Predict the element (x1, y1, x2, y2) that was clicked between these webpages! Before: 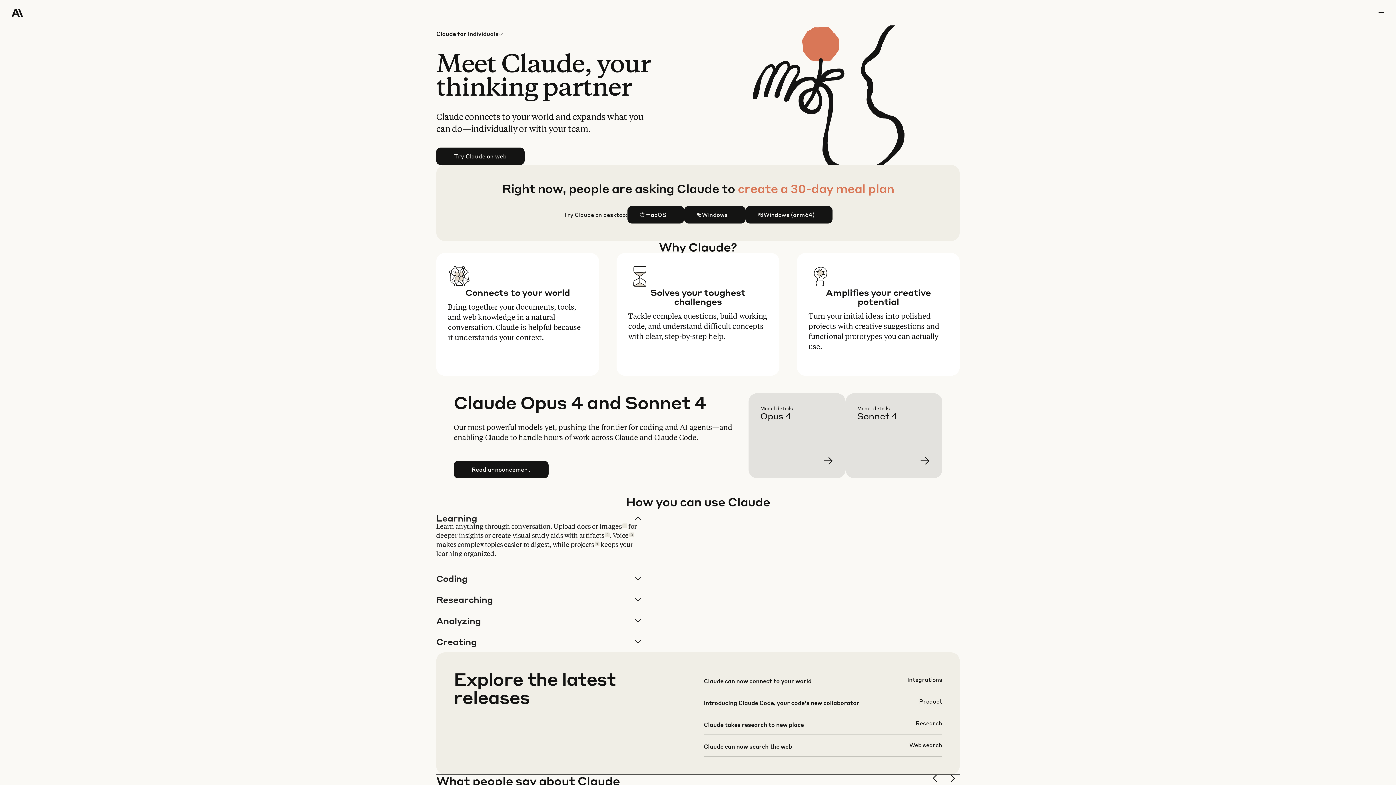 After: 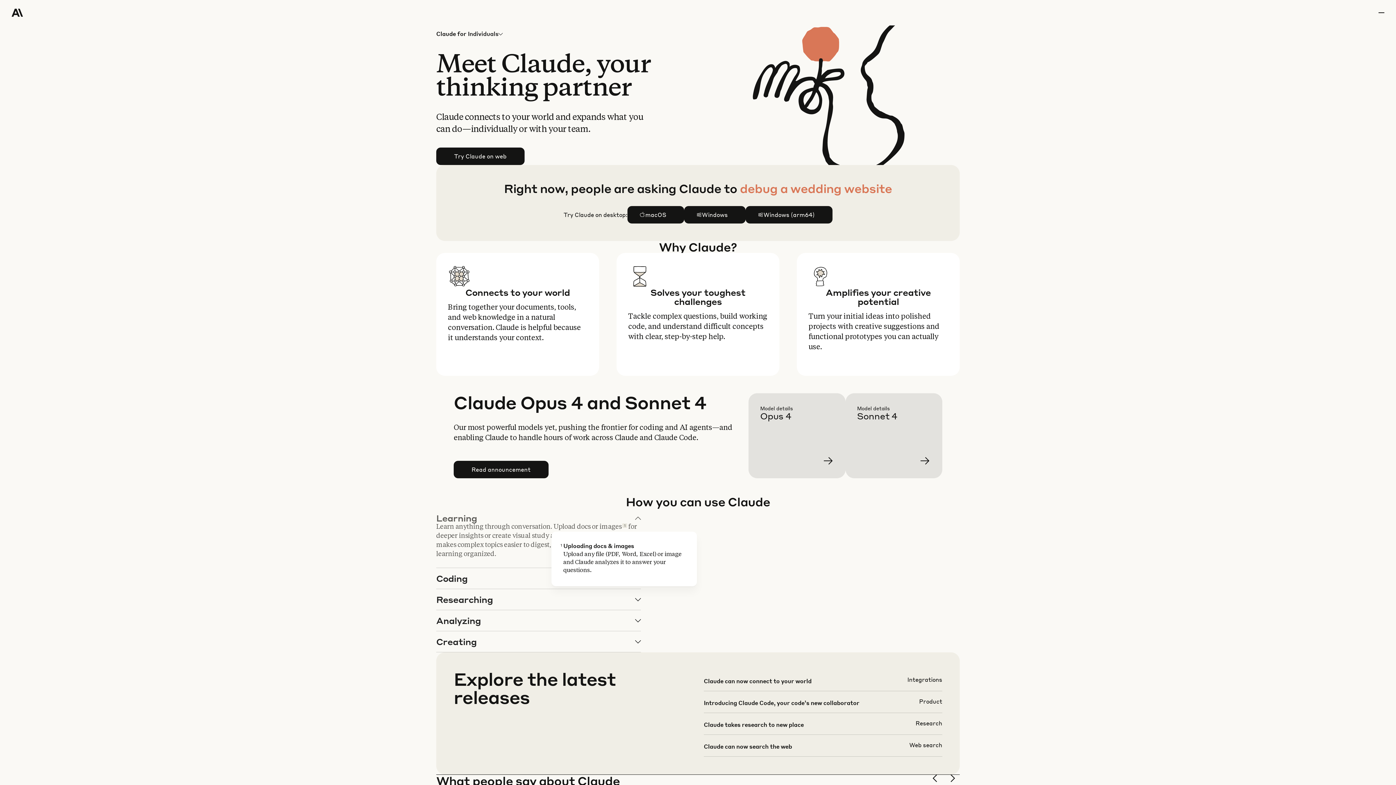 Action: label: 1 bbox: (622, 523, 627, 528)